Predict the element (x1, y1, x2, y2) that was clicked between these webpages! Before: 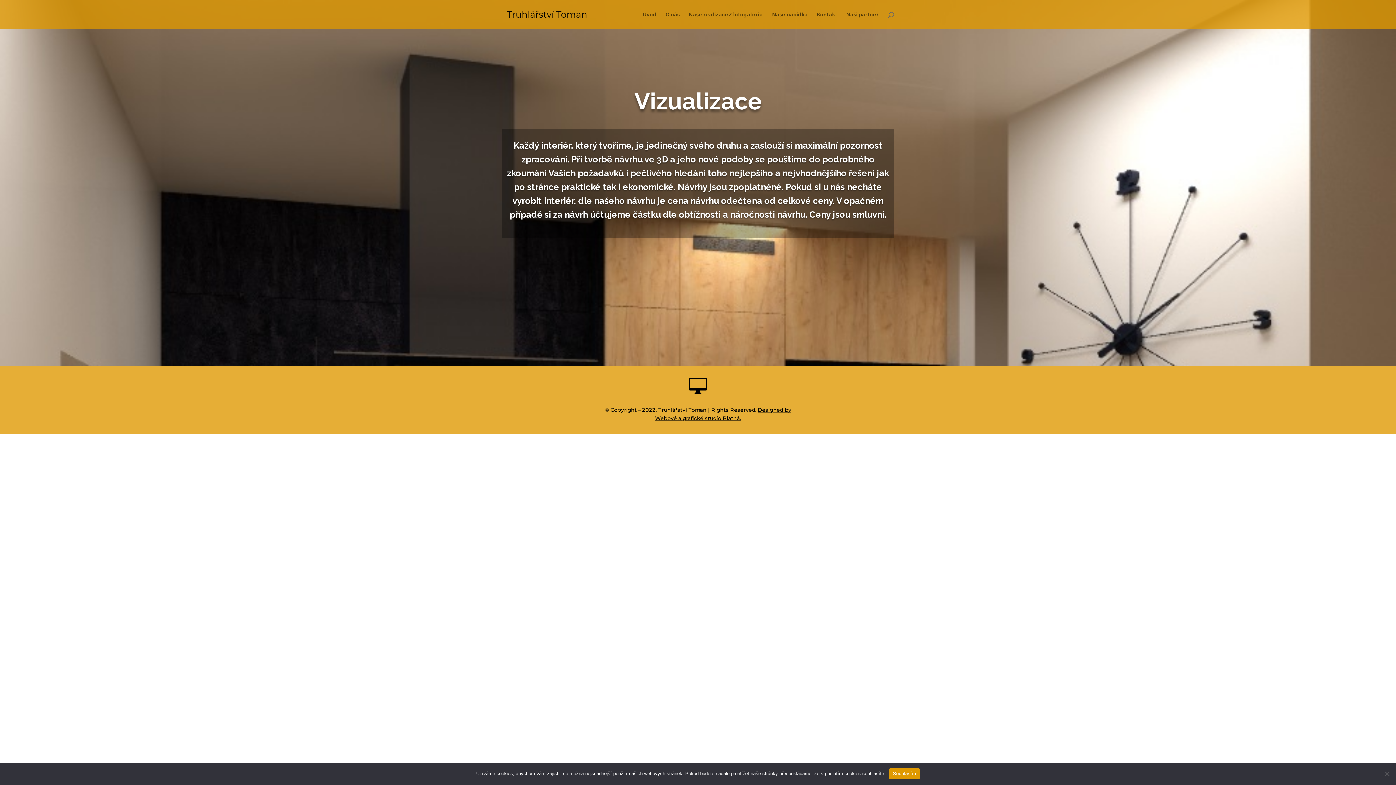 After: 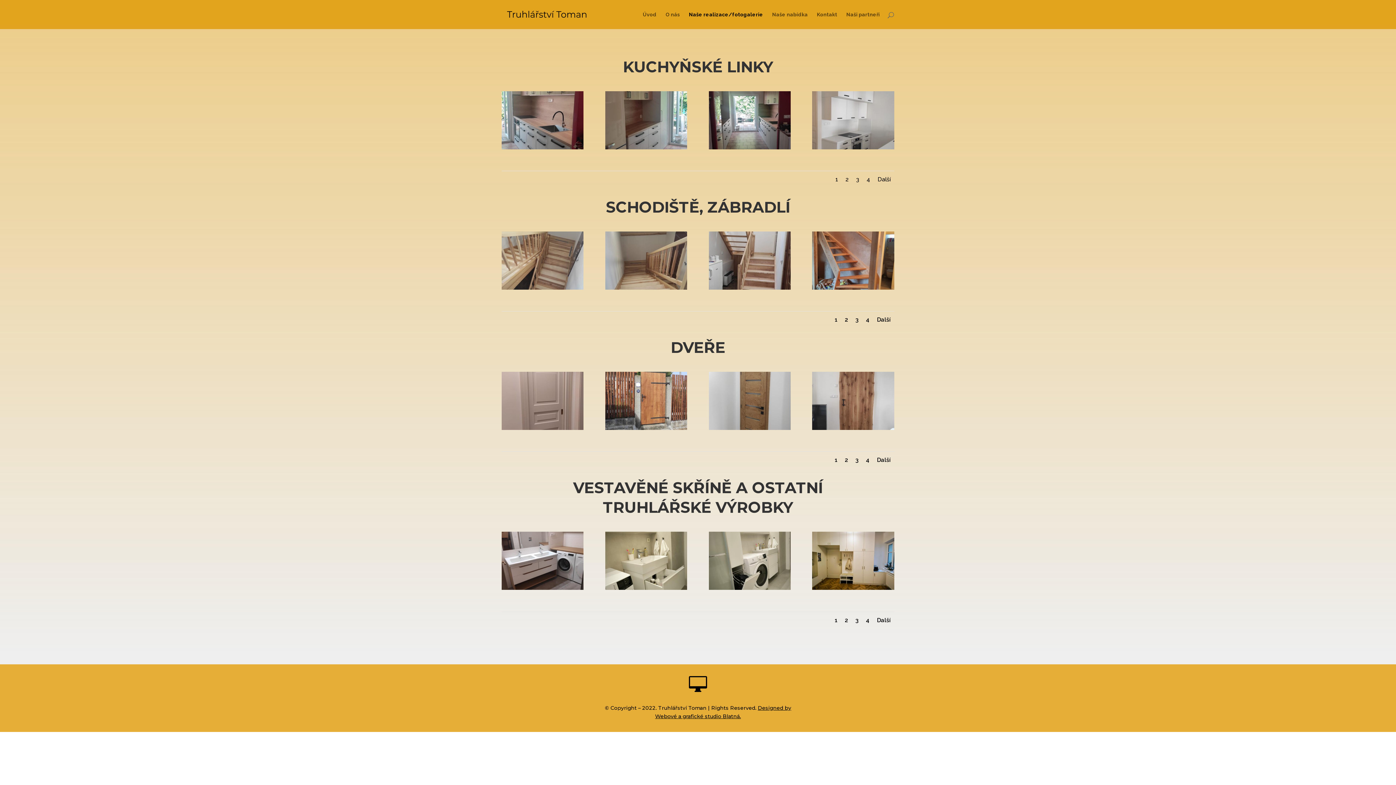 Action: label: Naše realizace/fotogalerie bbox: (689, 12, 763, 29)